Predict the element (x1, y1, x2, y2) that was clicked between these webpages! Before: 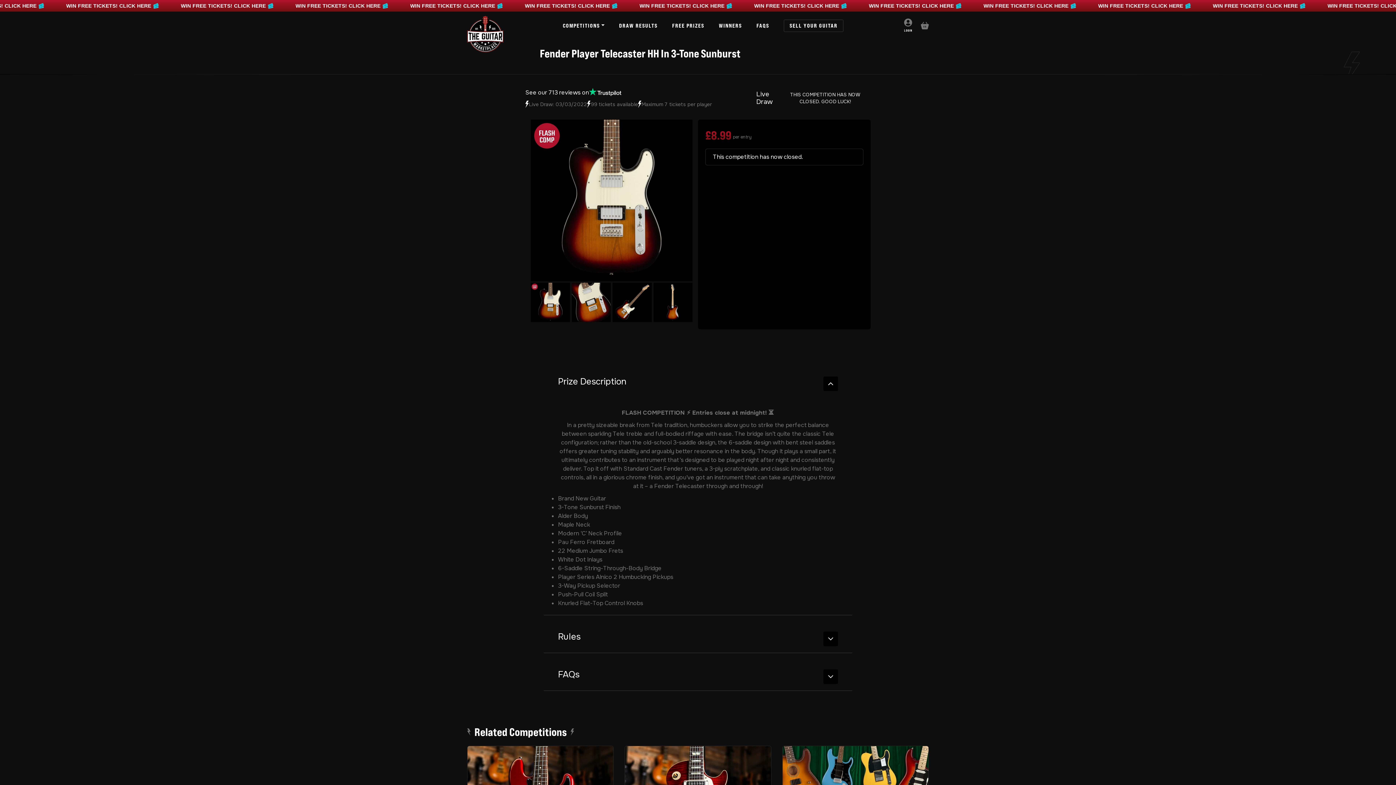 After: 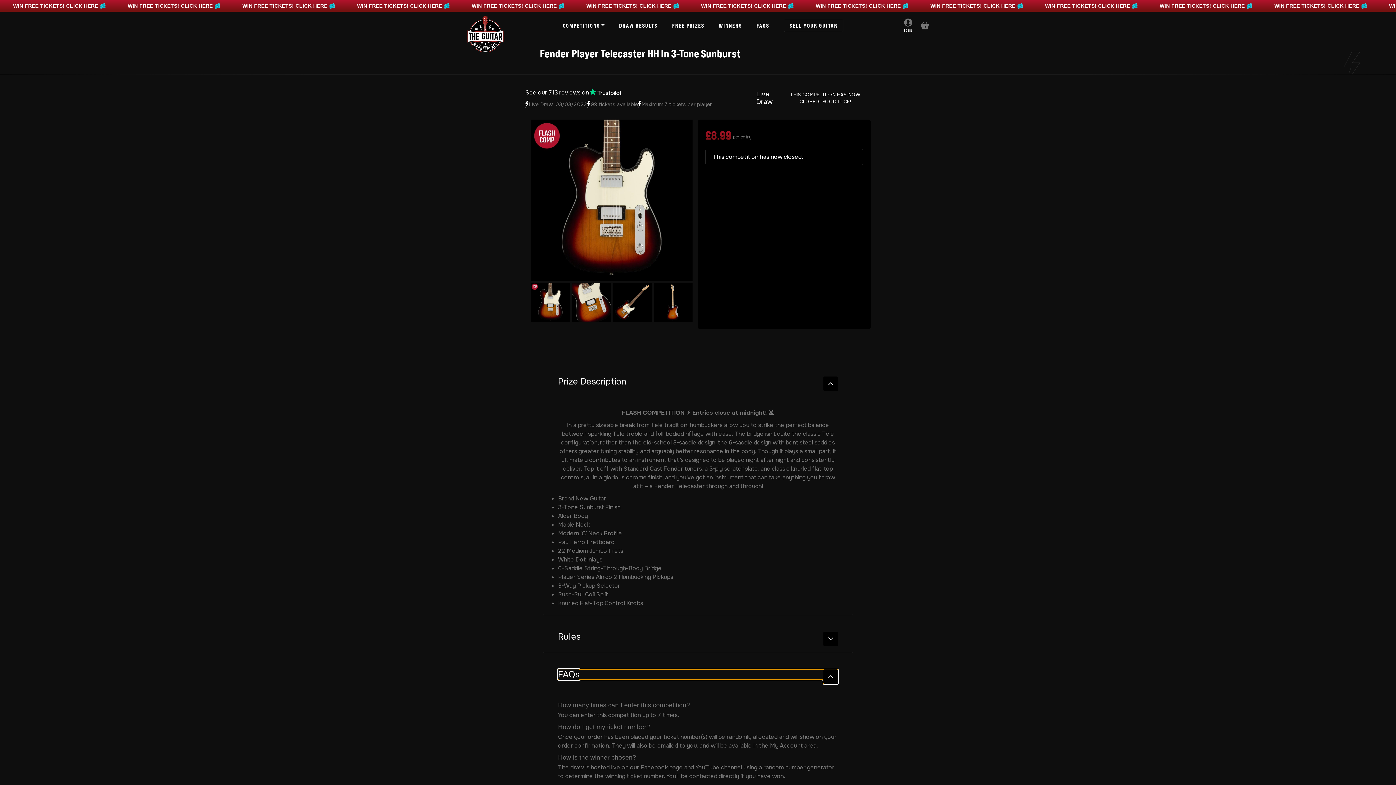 Action: label: FAQs bbox: (558, 669, 838, 679)